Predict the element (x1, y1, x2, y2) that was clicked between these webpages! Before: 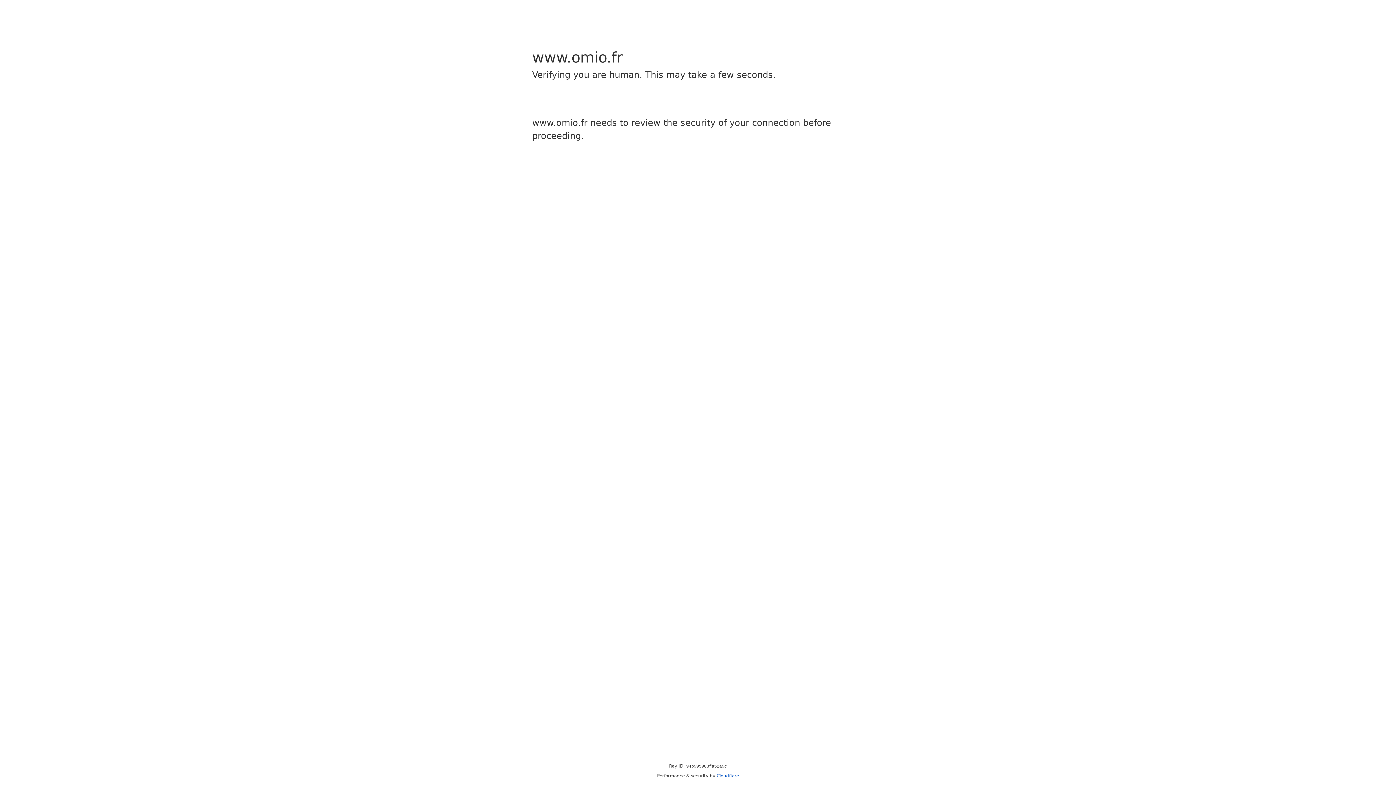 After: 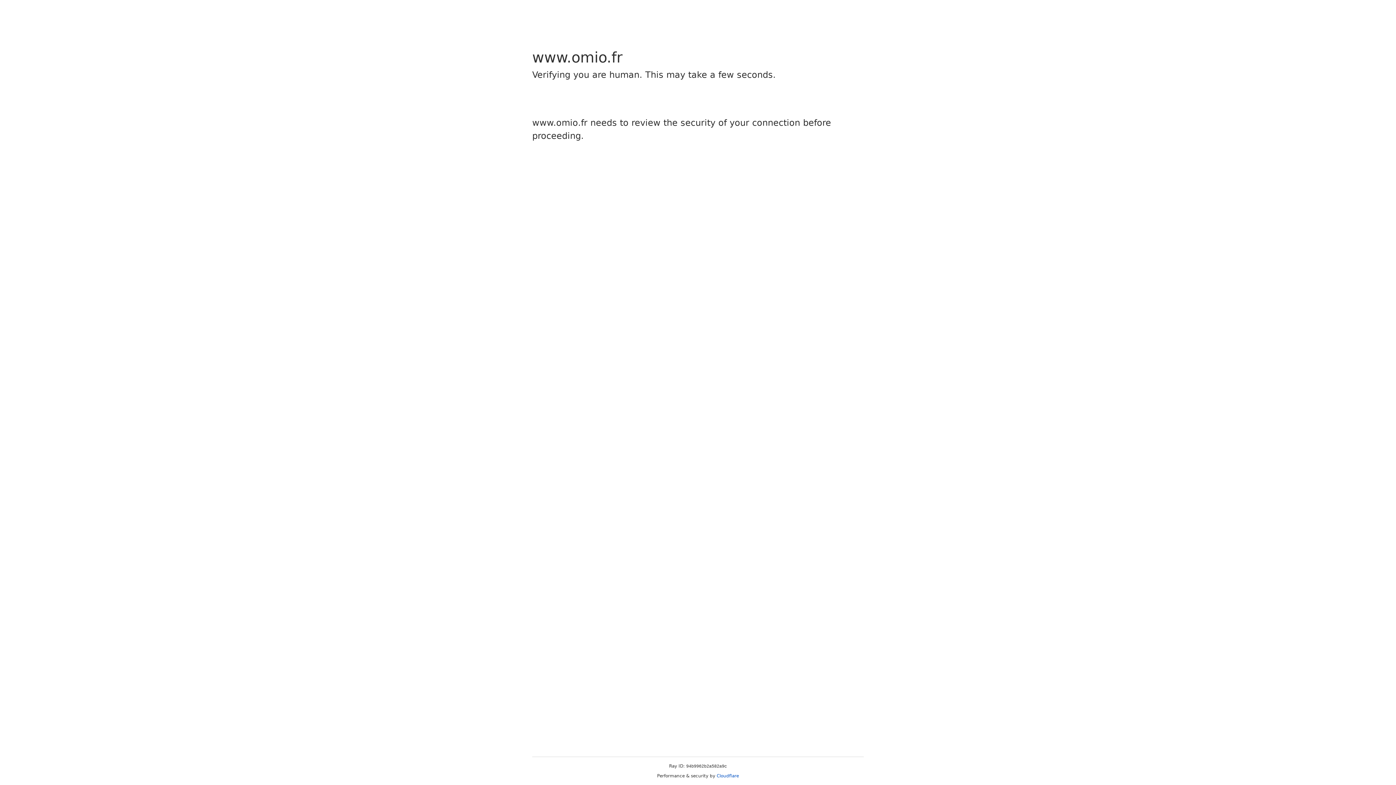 Action: bbox: (716, 773, 739, 778) label: Cloudflare